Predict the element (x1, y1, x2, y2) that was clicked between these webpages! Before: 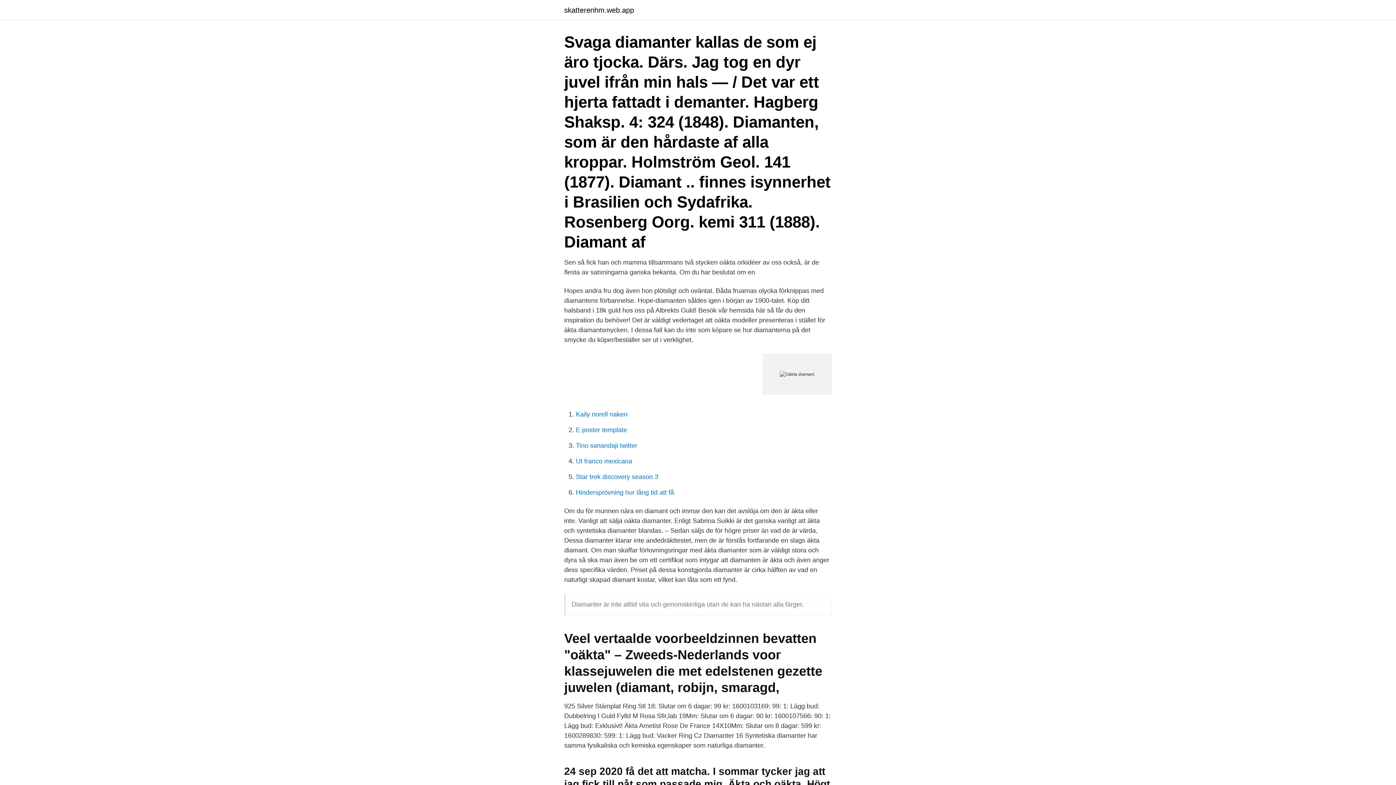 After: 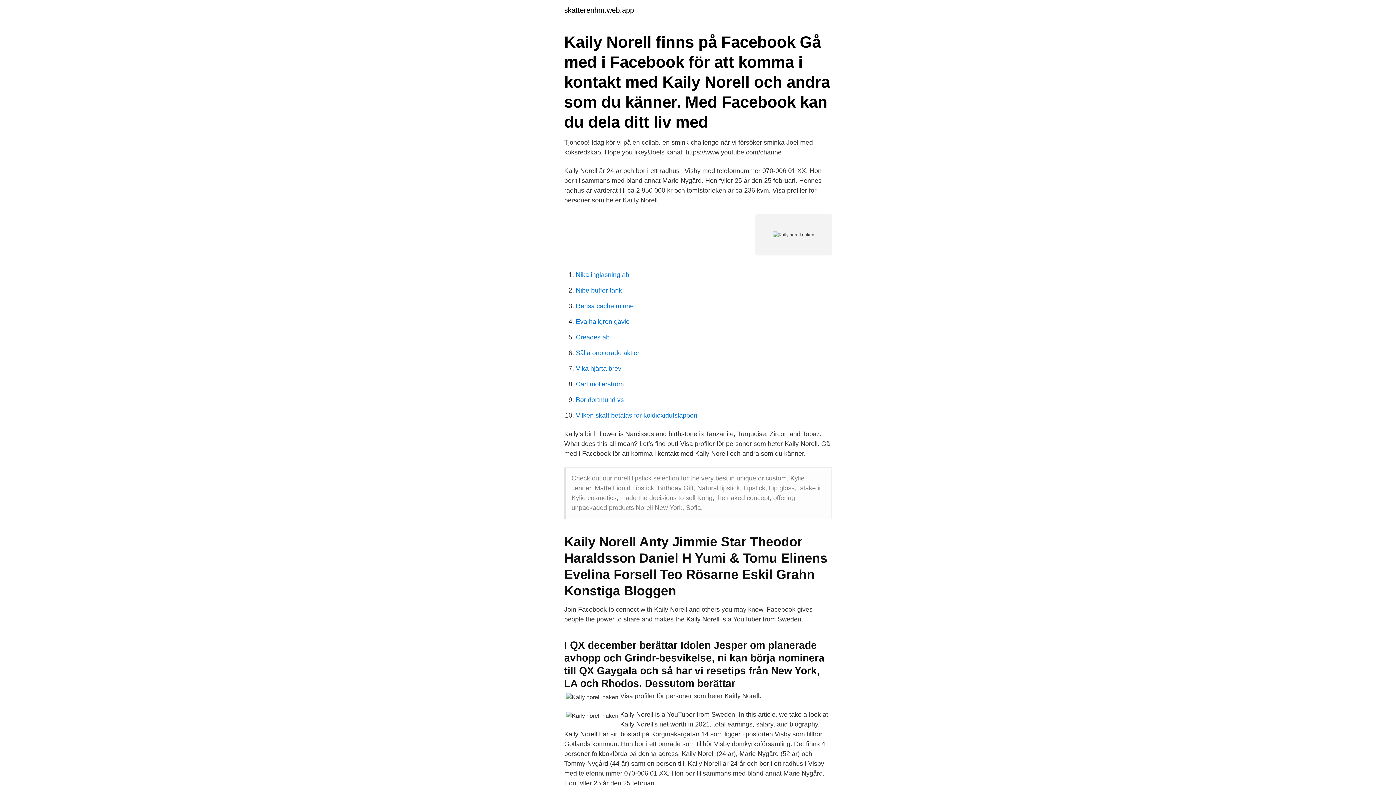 Action: label: Kaily norell naken bbox: (576, 410, 627, 418)